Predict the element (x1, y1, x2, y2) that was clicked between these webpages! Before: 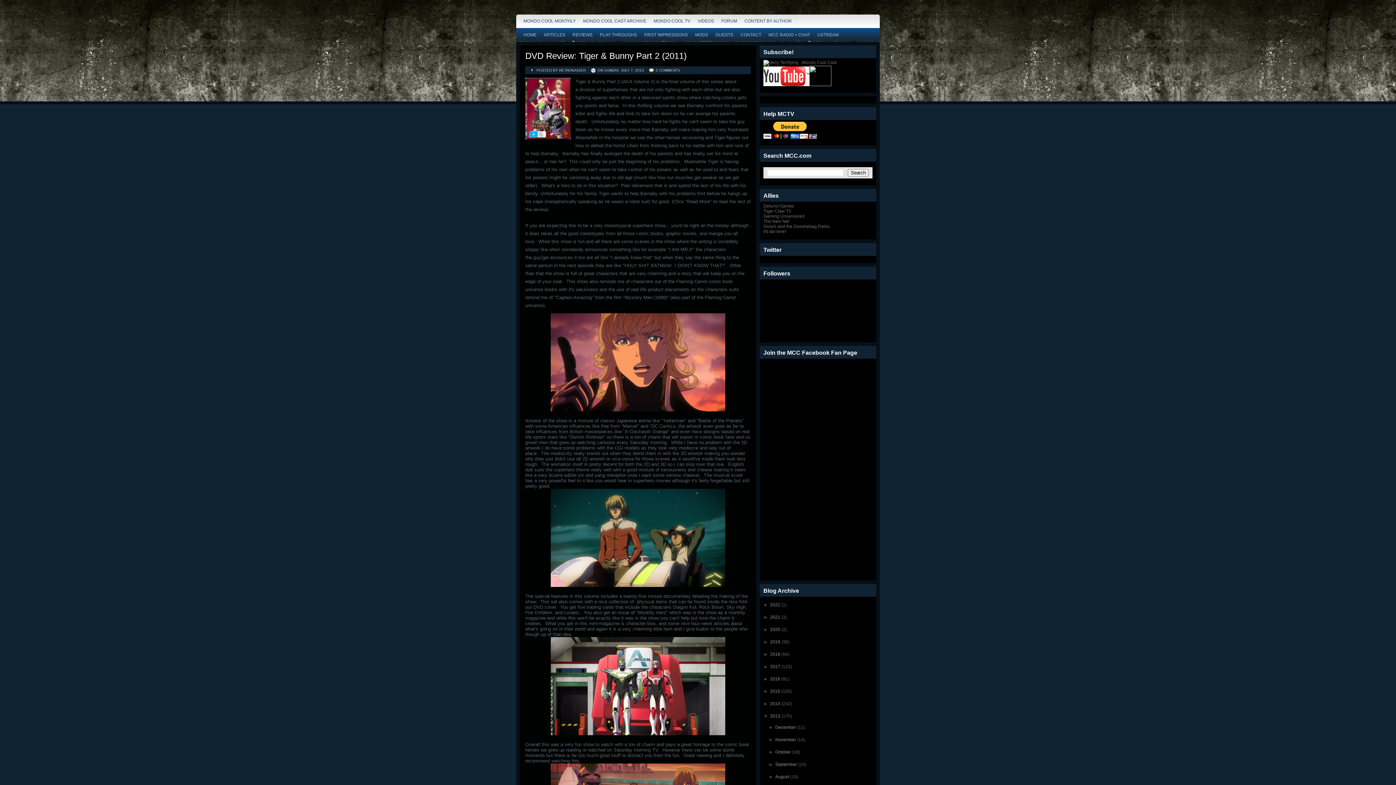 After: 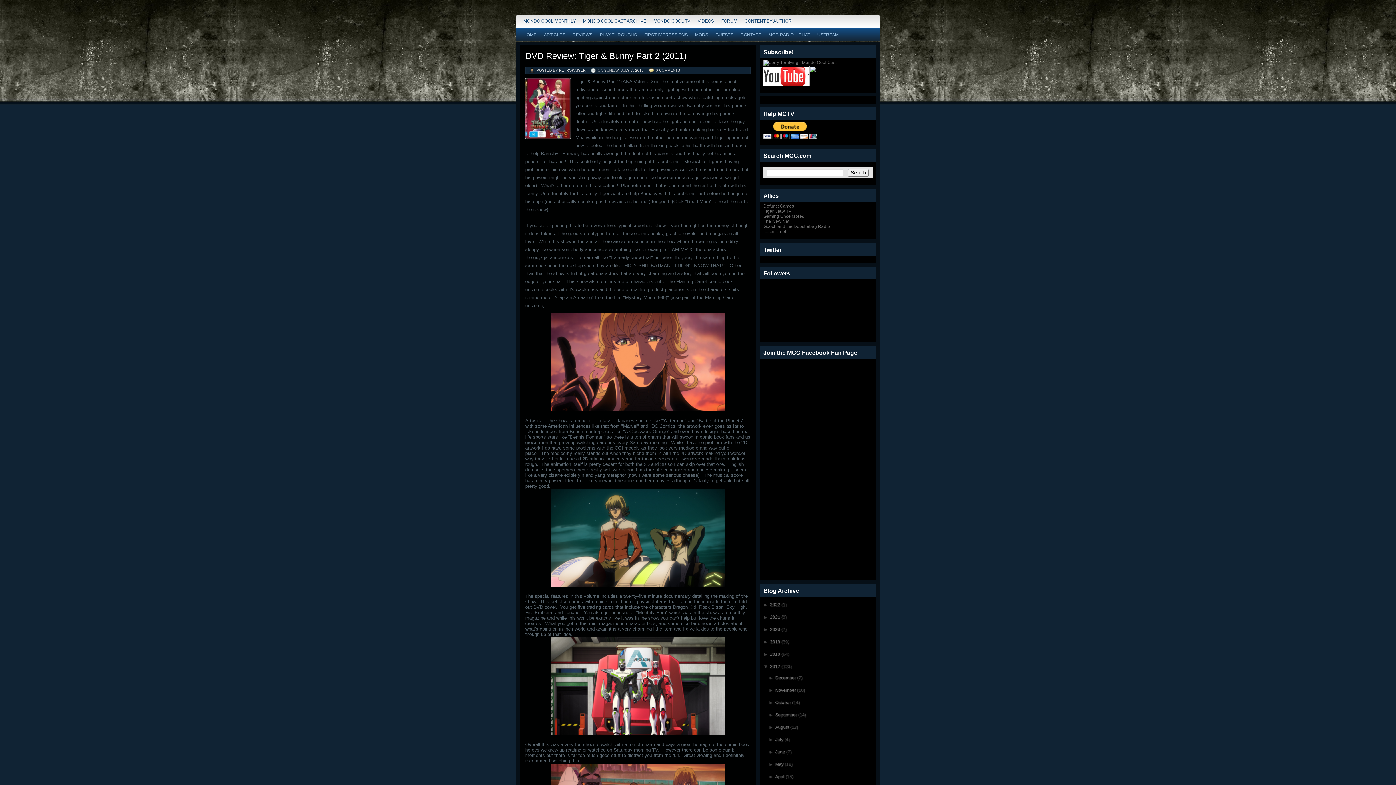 Action: label: ►   bbox: (763, 664, 770, 669)